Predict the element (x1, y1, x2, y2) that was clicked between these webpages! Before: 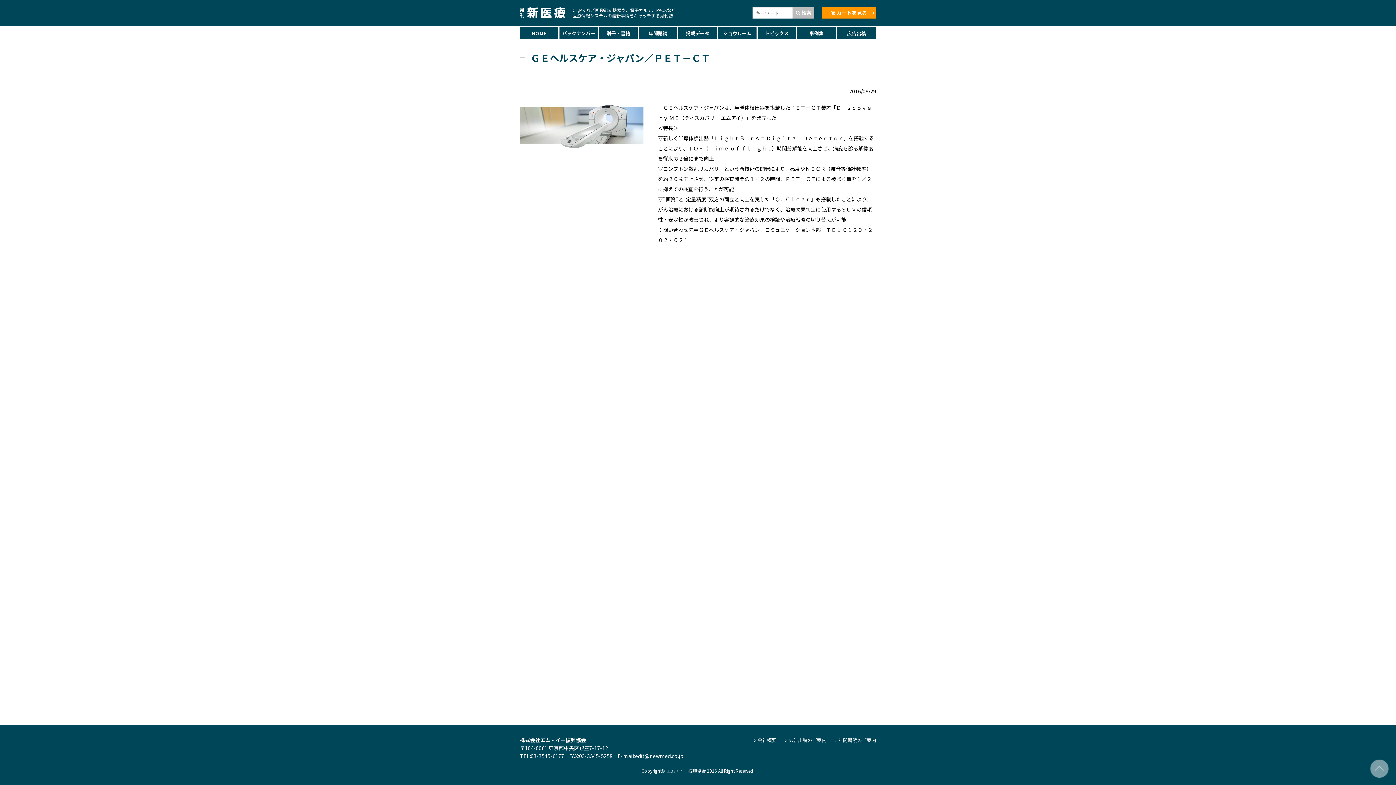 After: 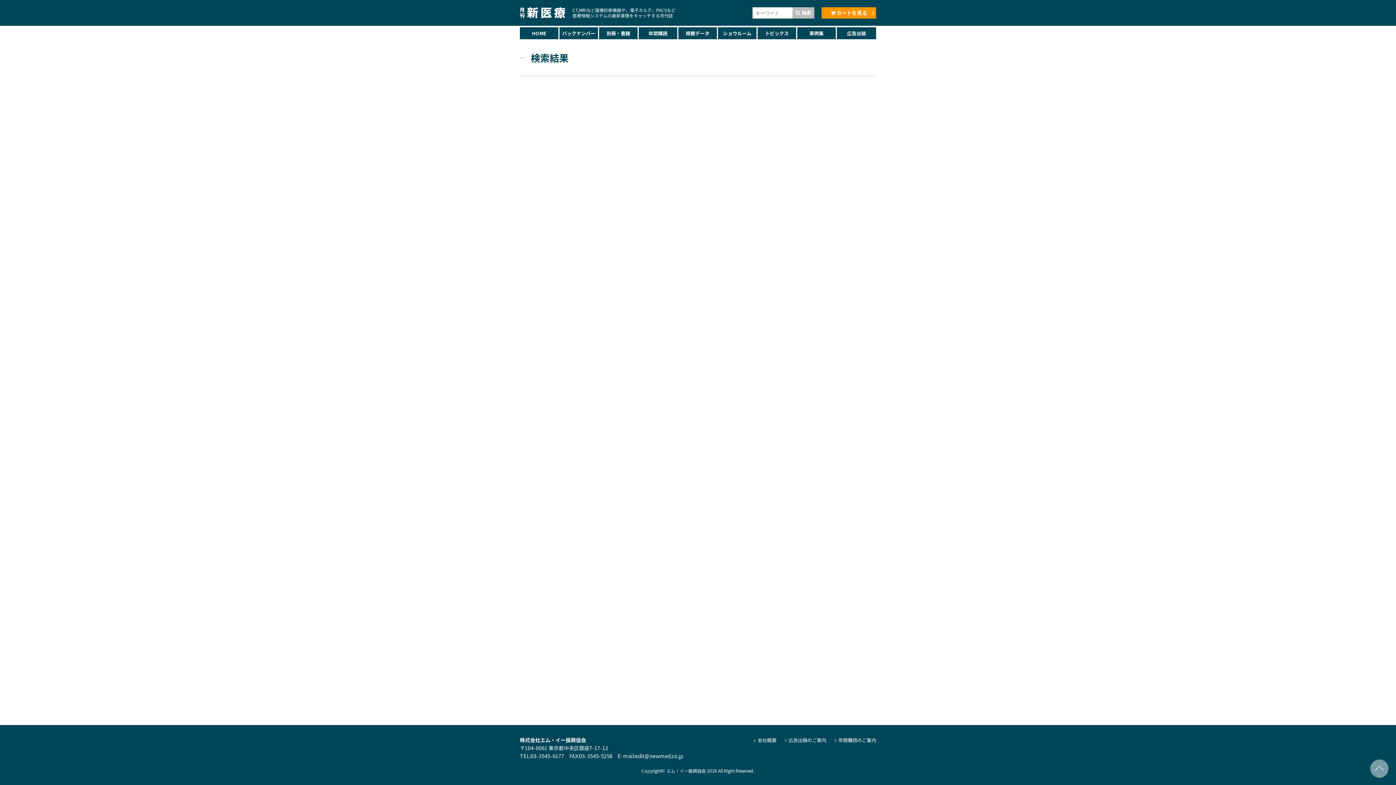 Action: bbox: (792, 7, 814, 18) label:  検索